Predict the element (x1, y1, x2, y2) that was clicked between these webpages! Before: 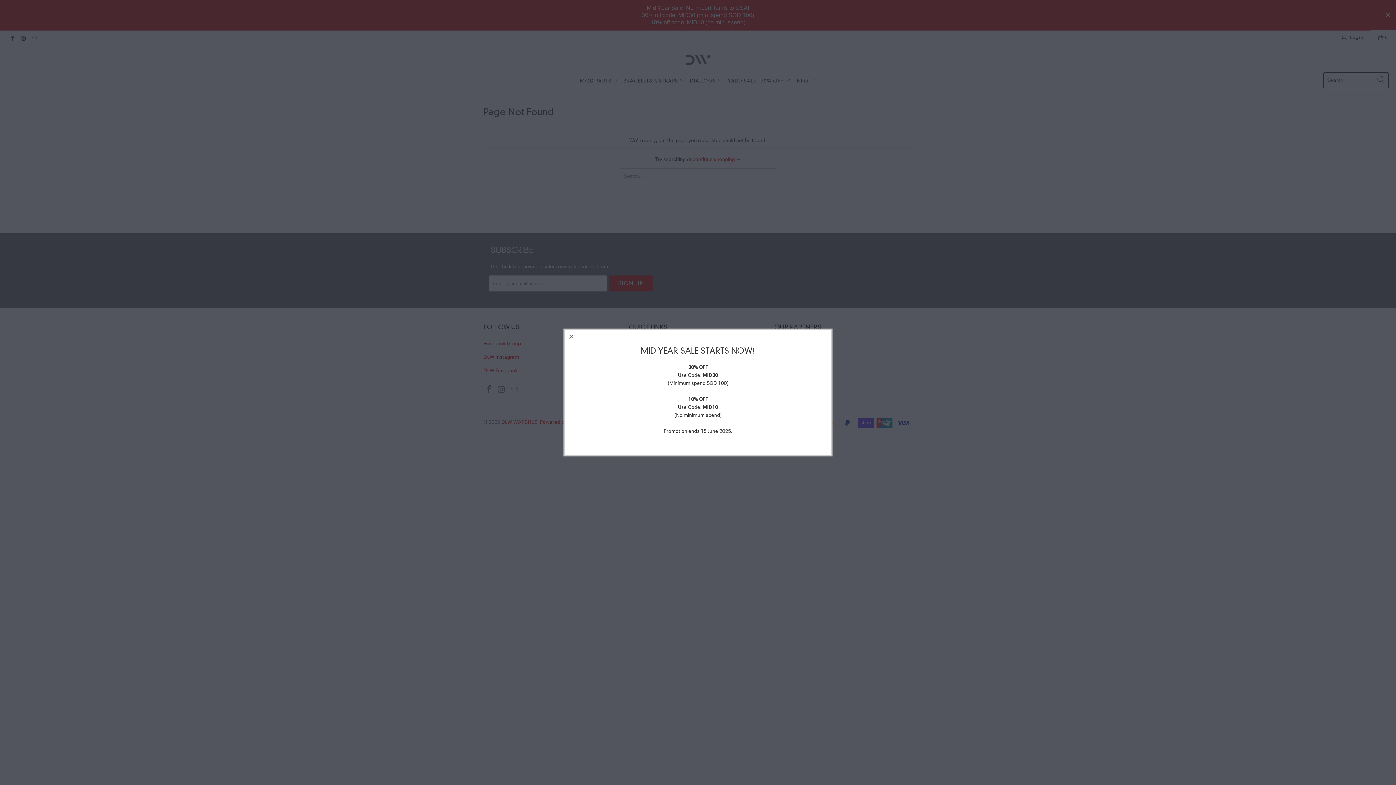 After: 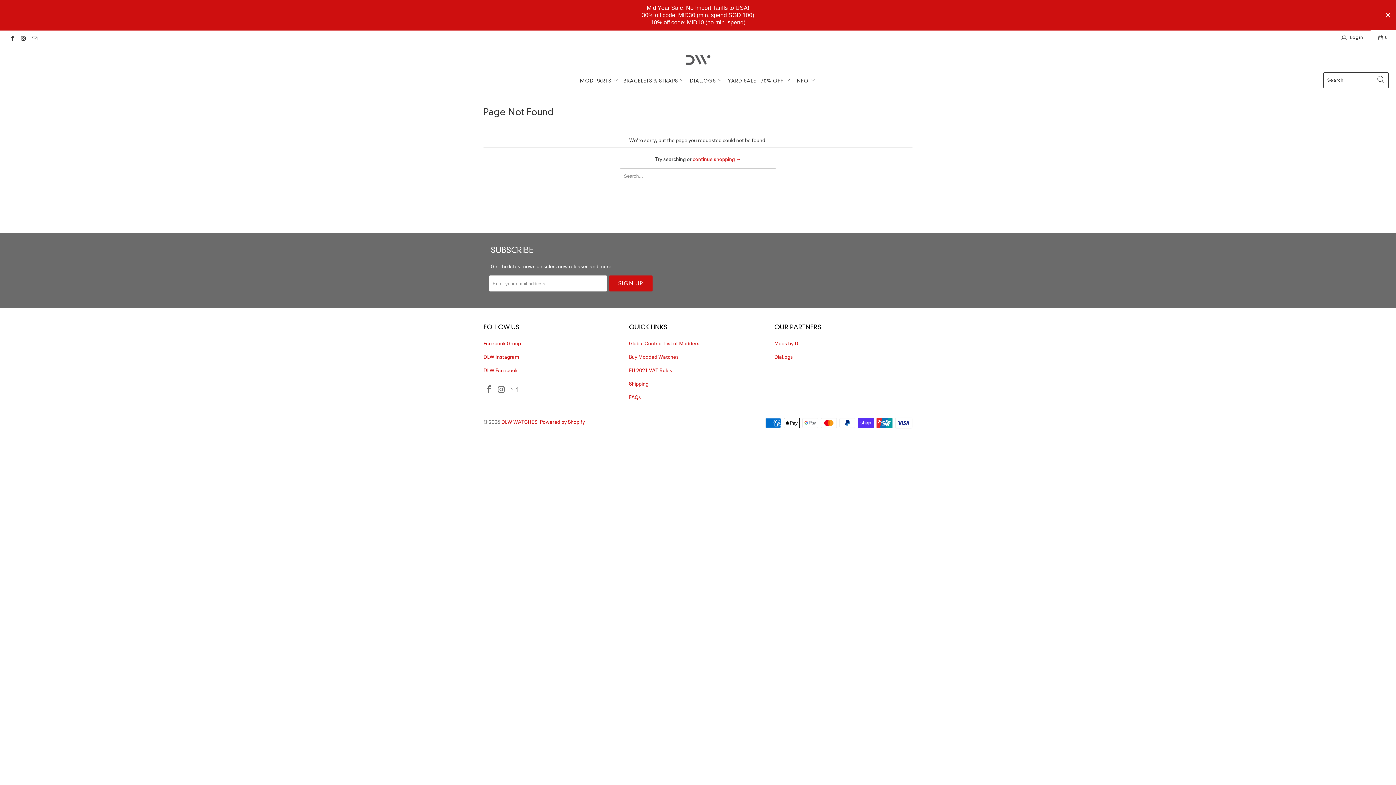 Action: bbox: (565, 330, 578, 343)